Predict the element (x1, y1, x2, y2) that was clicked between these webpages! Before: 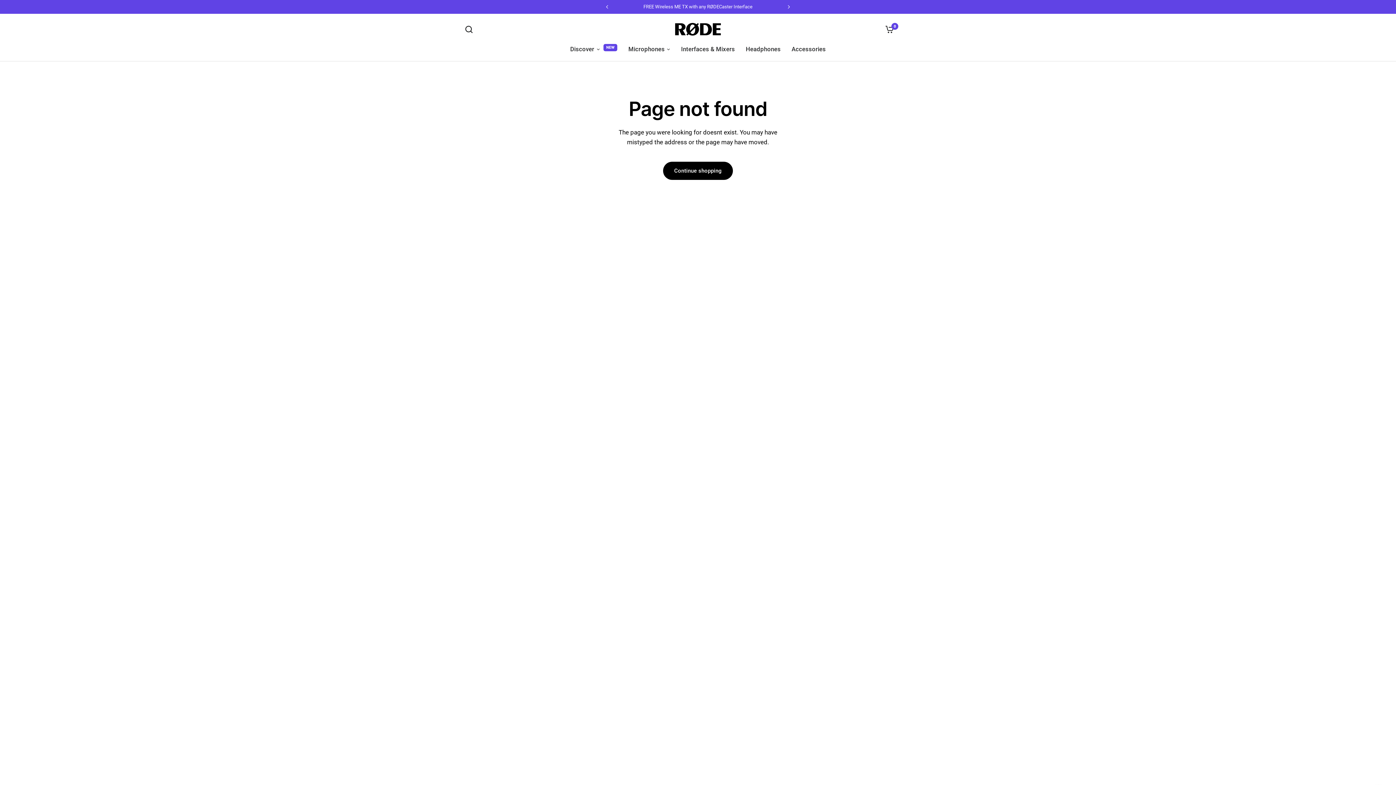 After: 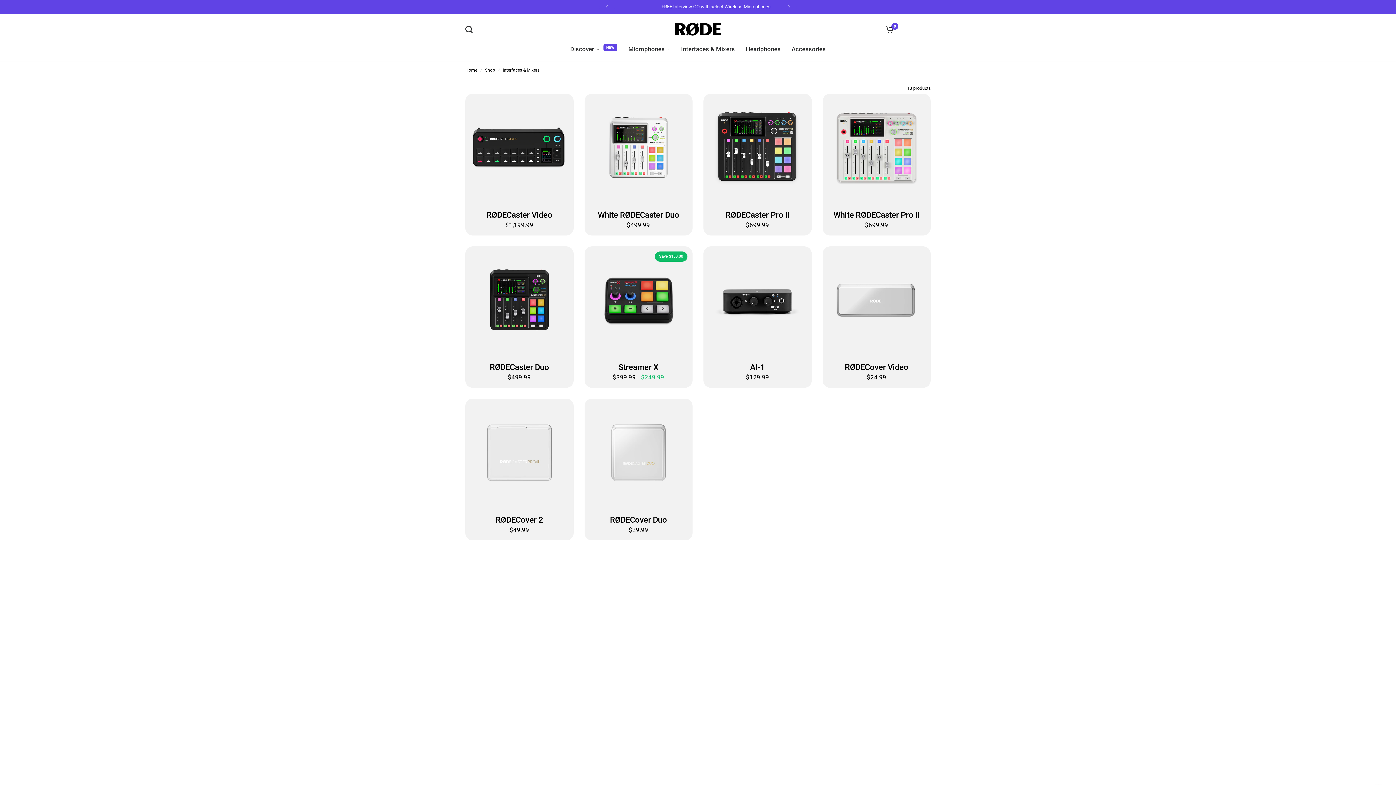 Action: bbox: (681, 44, 735, 54) label: Interfaces & Mixers